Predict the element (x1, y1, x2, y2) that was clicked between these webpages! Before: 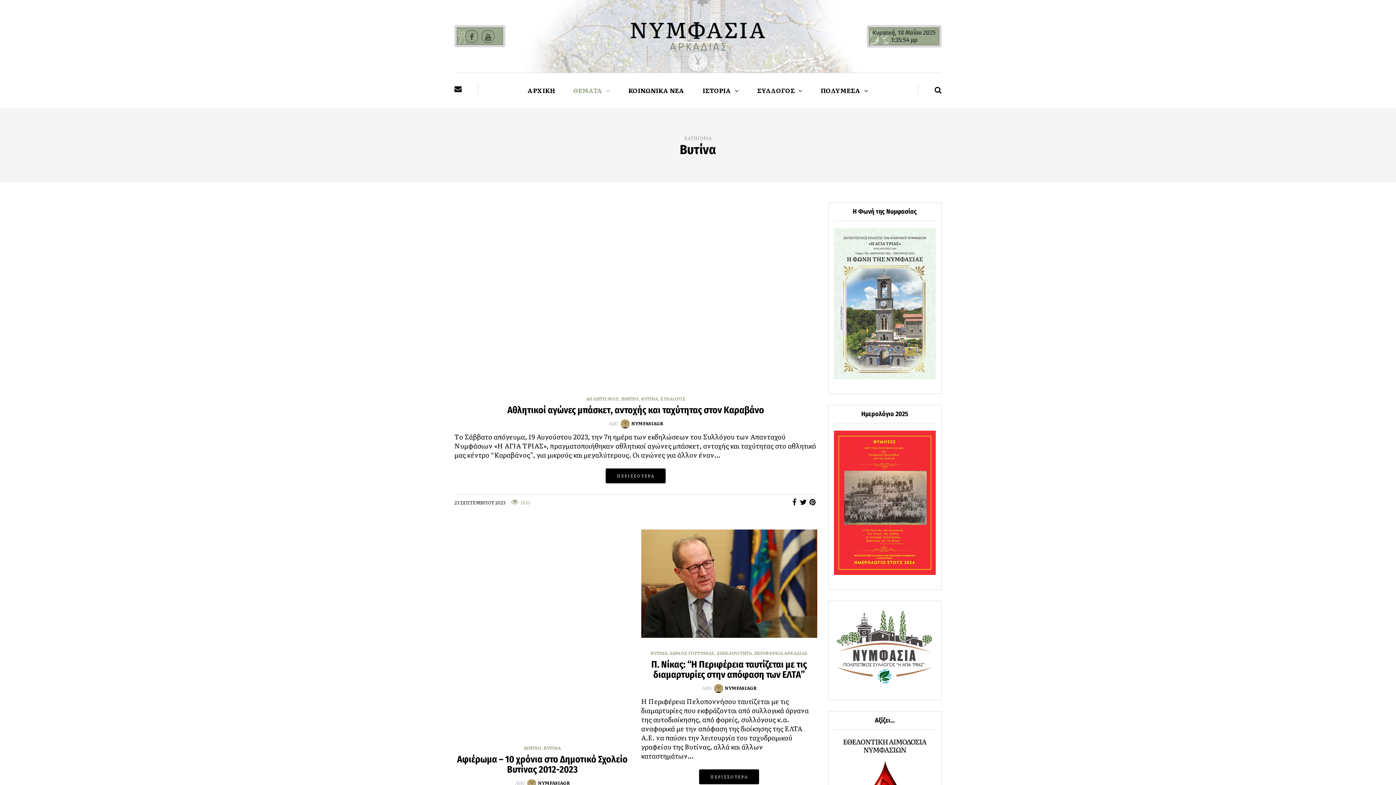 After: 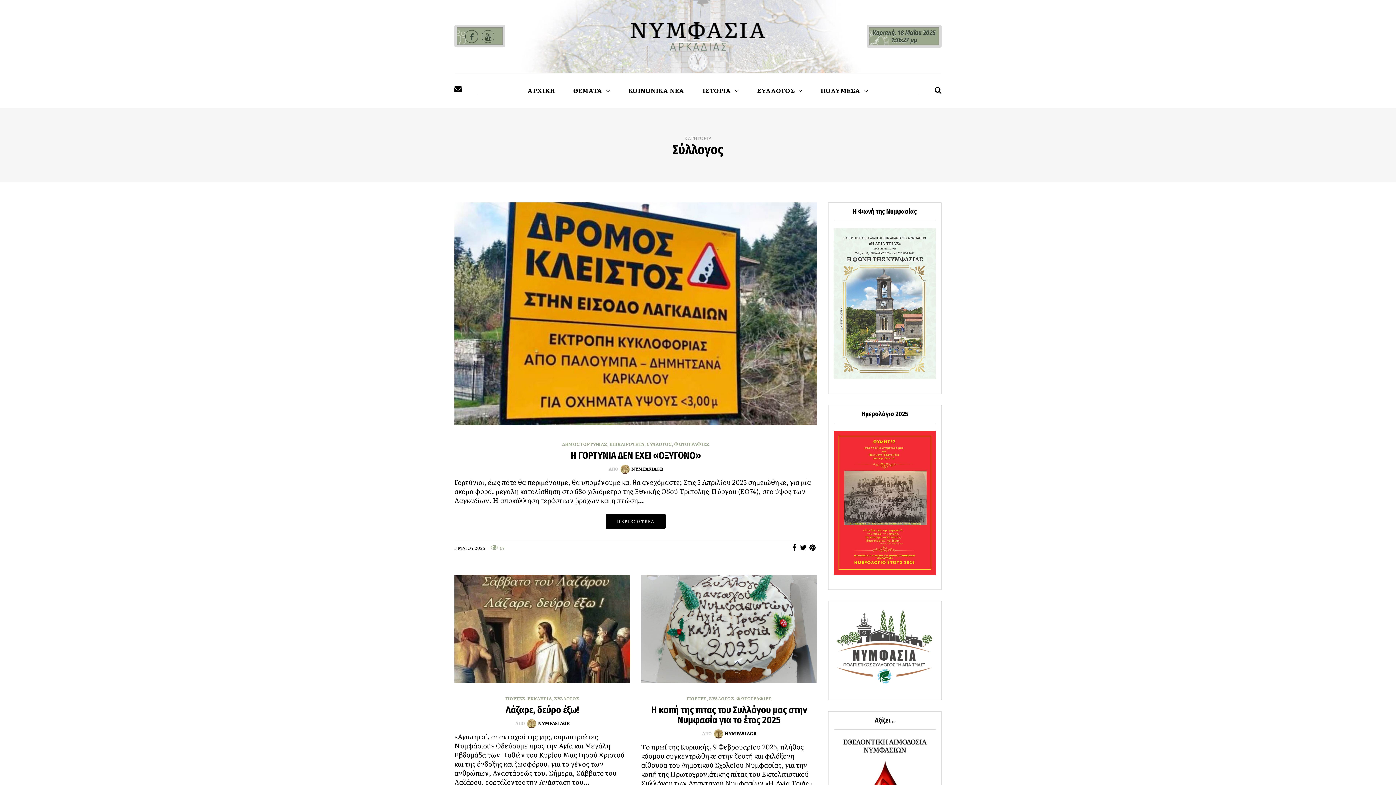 Action: bbox: (660, 396, 685, 401) label: ΣΥΛΛΟΓΟΣ